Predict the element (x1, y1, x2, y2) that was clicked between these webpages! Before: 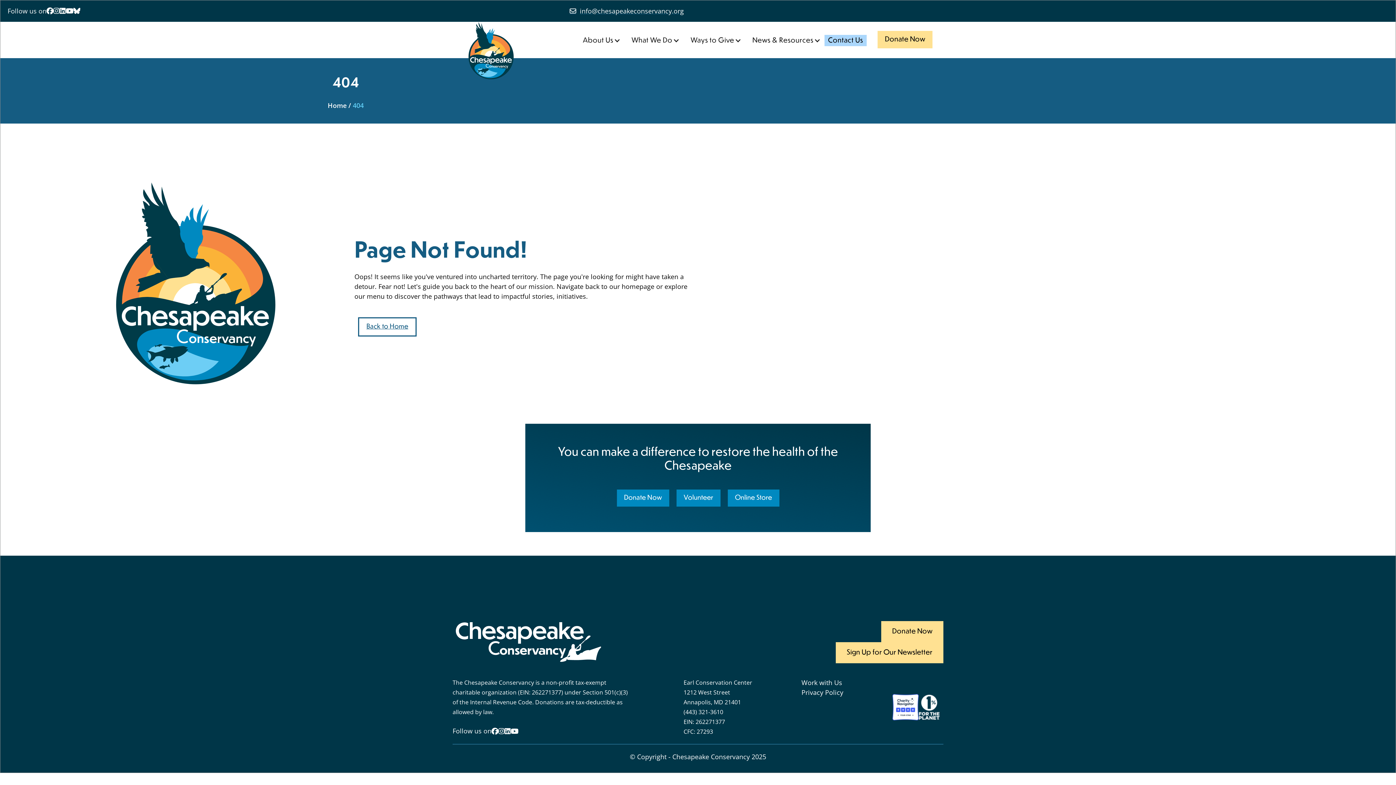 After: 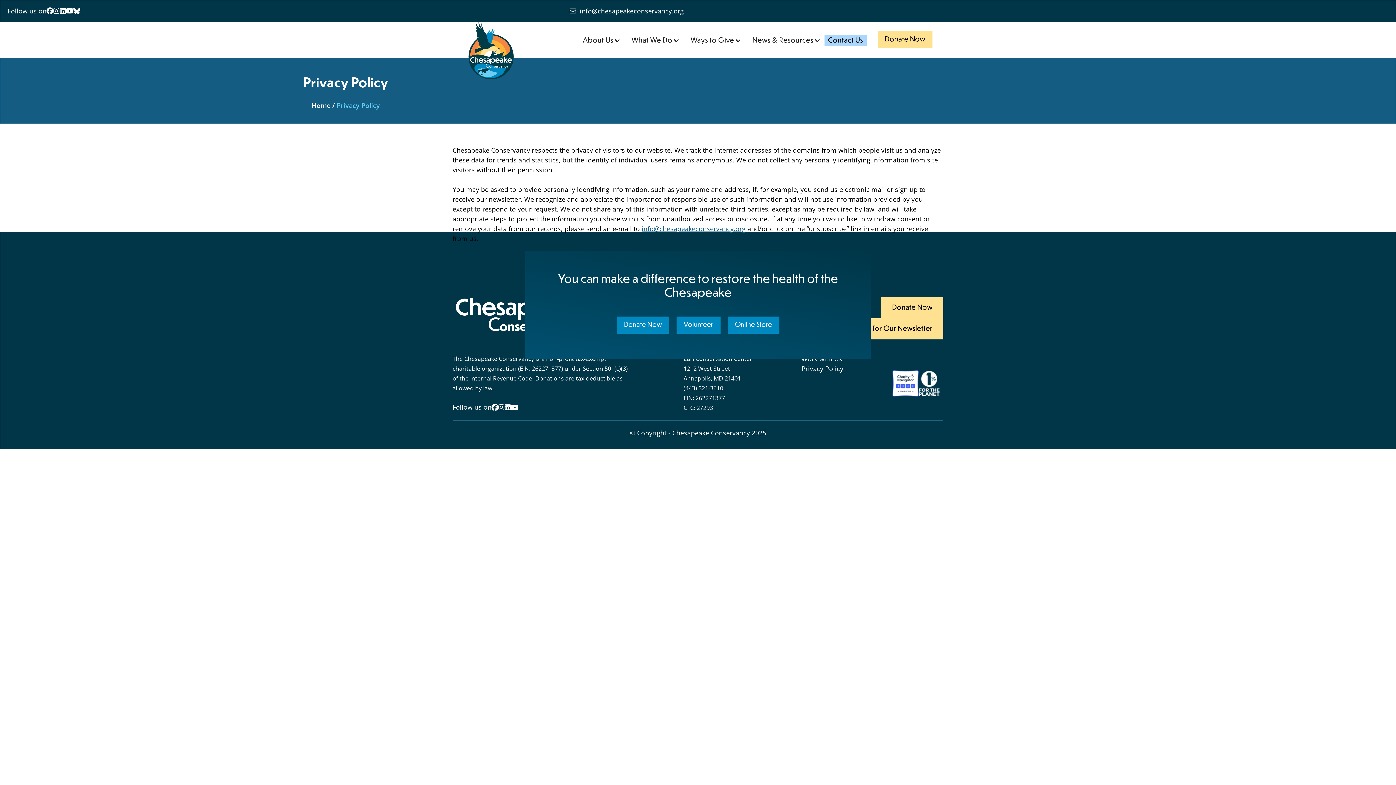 Action: label: Privacy Policy bbox: (801, 688, 843, 697)